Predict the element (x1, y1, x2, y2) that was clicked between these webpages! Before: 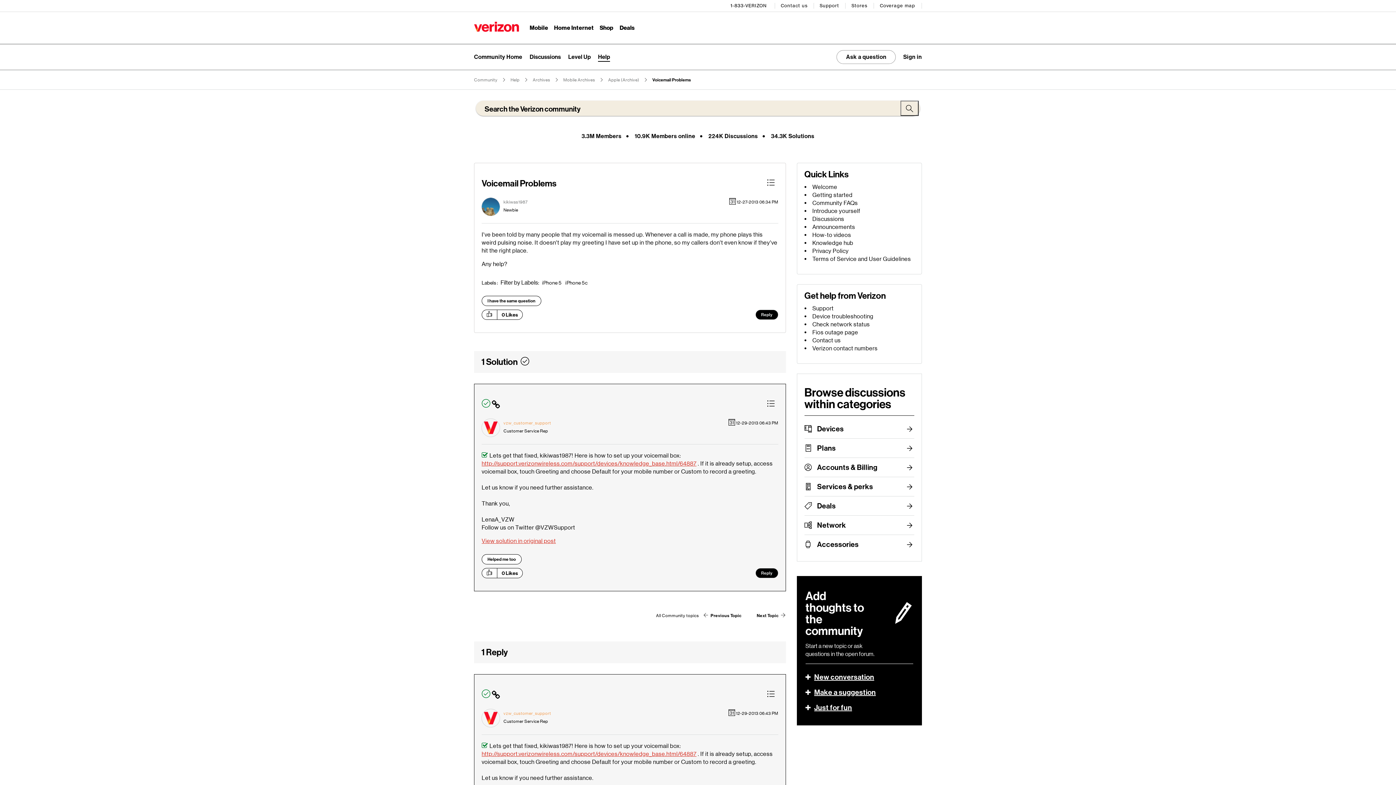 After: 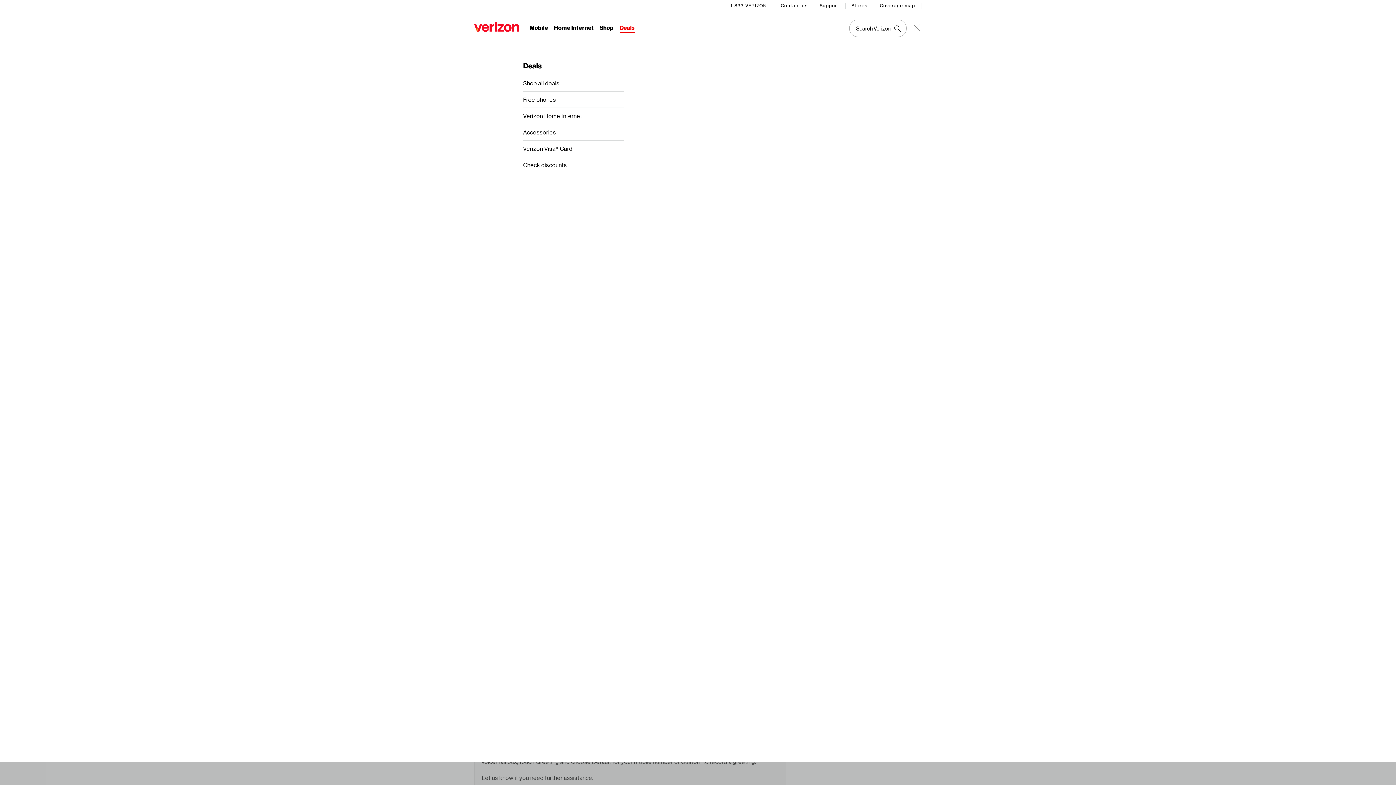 Action: label: Deals Menu List bbox: (619, 24, 634, 32)